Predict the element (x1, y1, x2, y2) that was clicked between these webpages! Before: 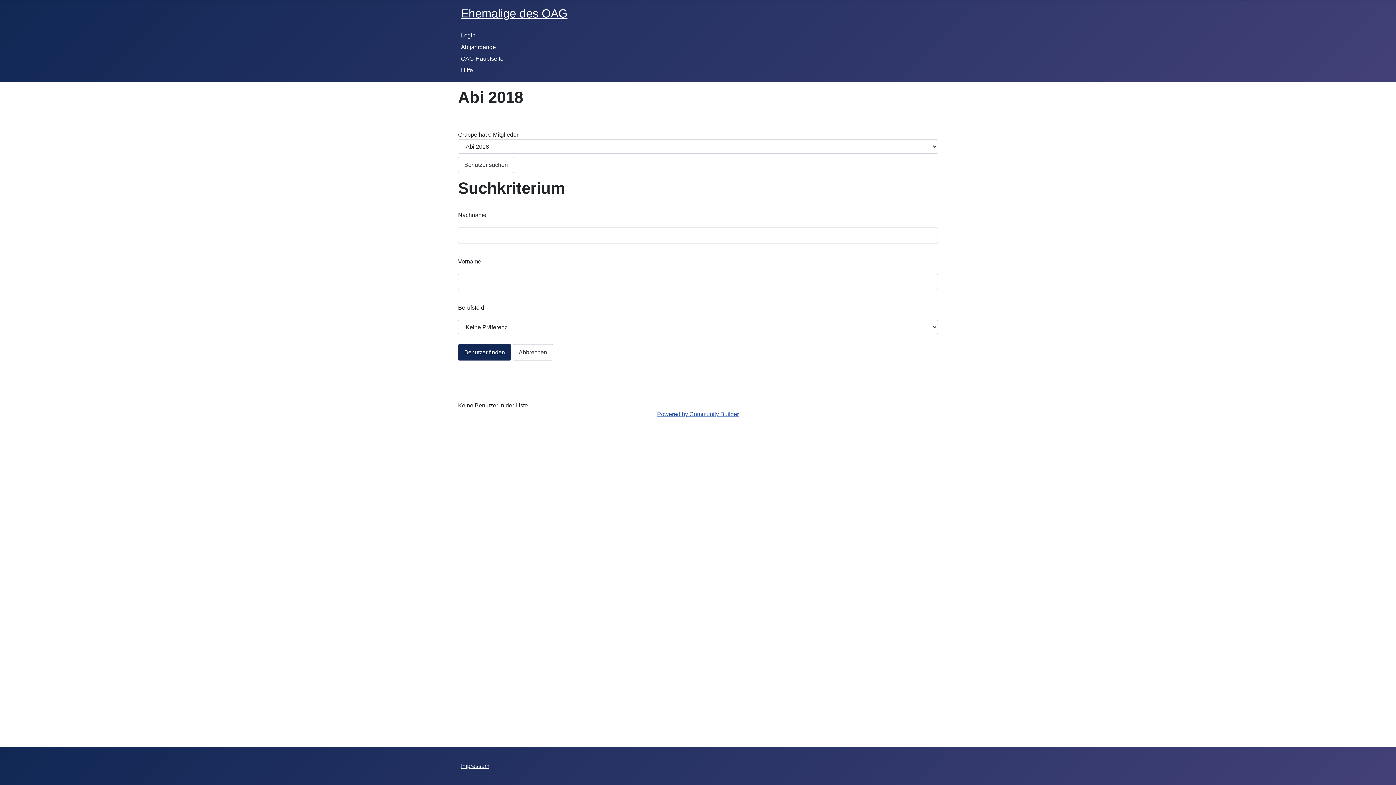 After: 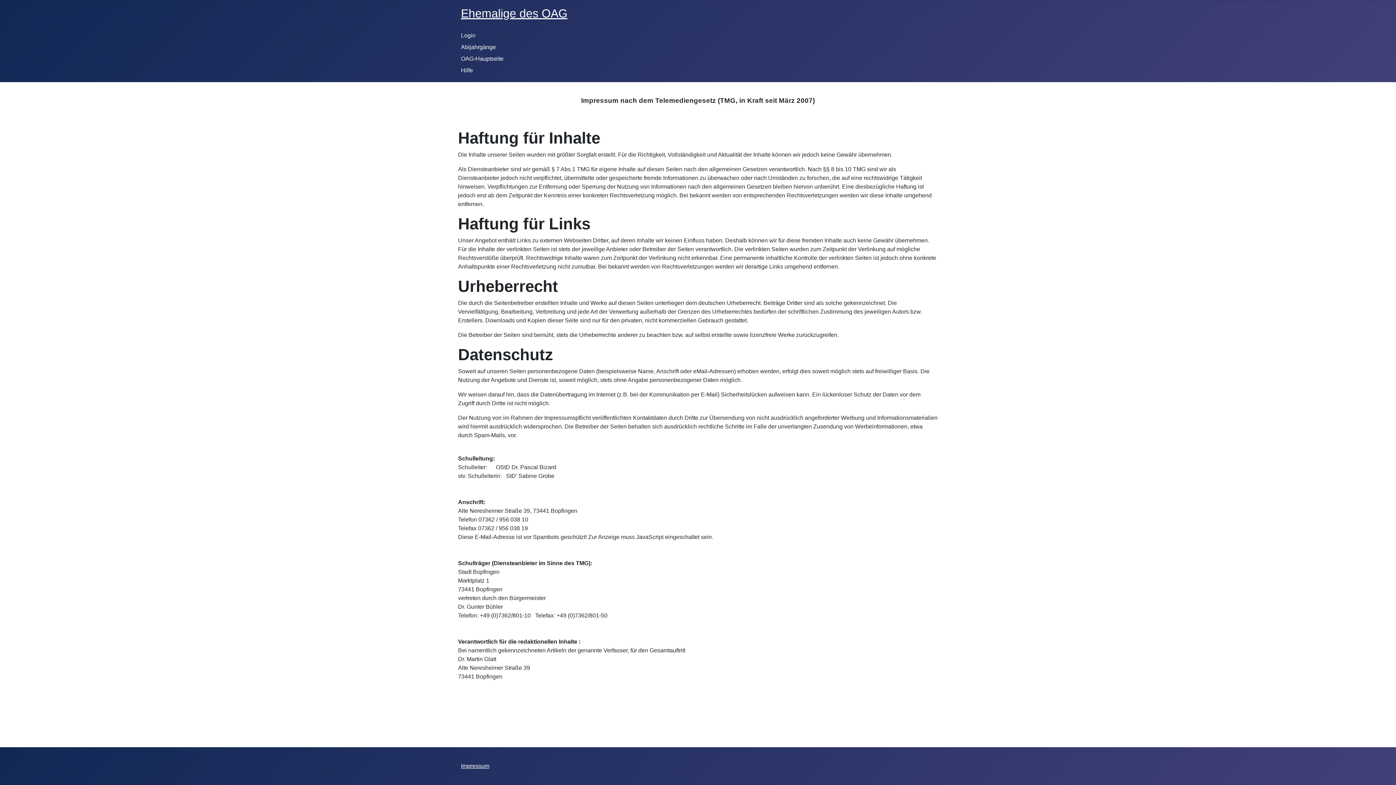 Action: label: Impressum bbox: (461, 763, 489, 769)